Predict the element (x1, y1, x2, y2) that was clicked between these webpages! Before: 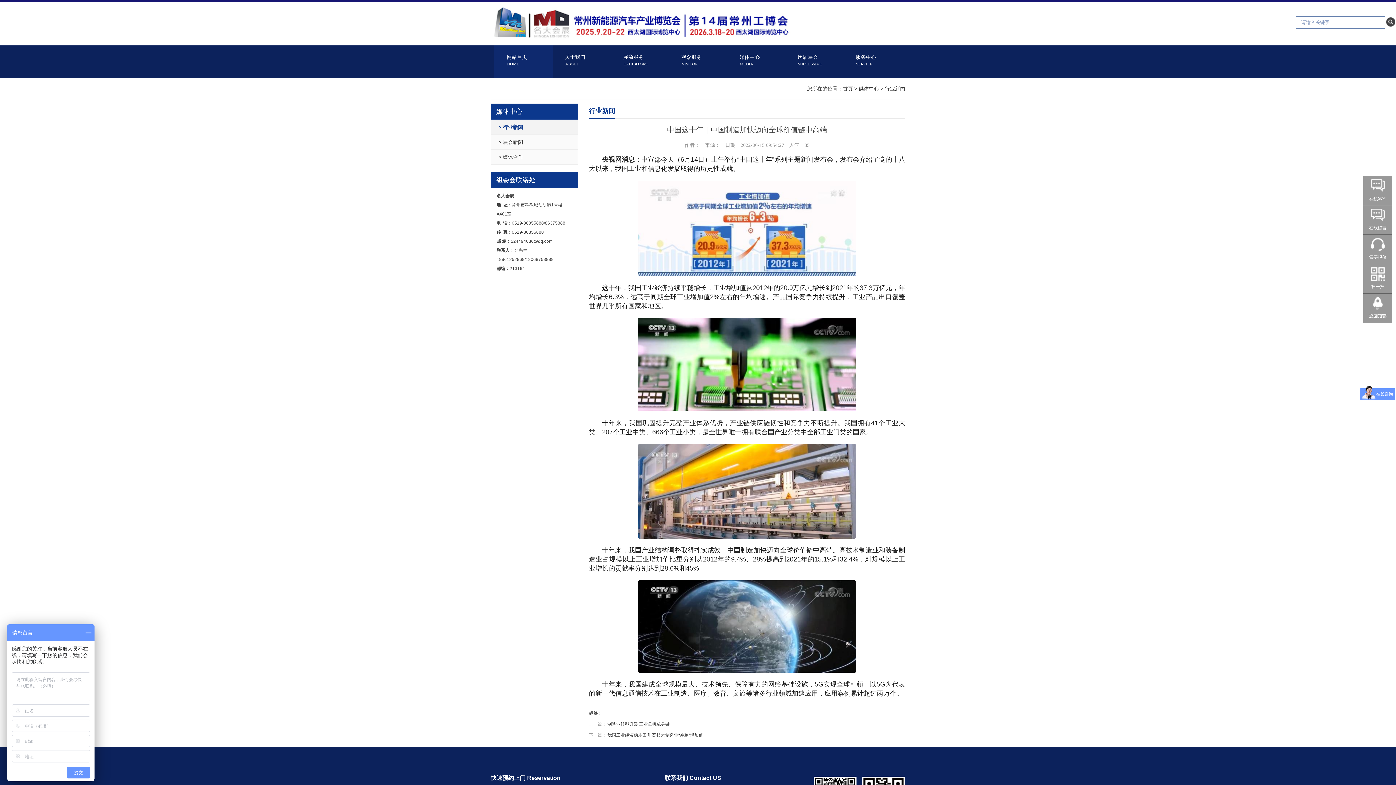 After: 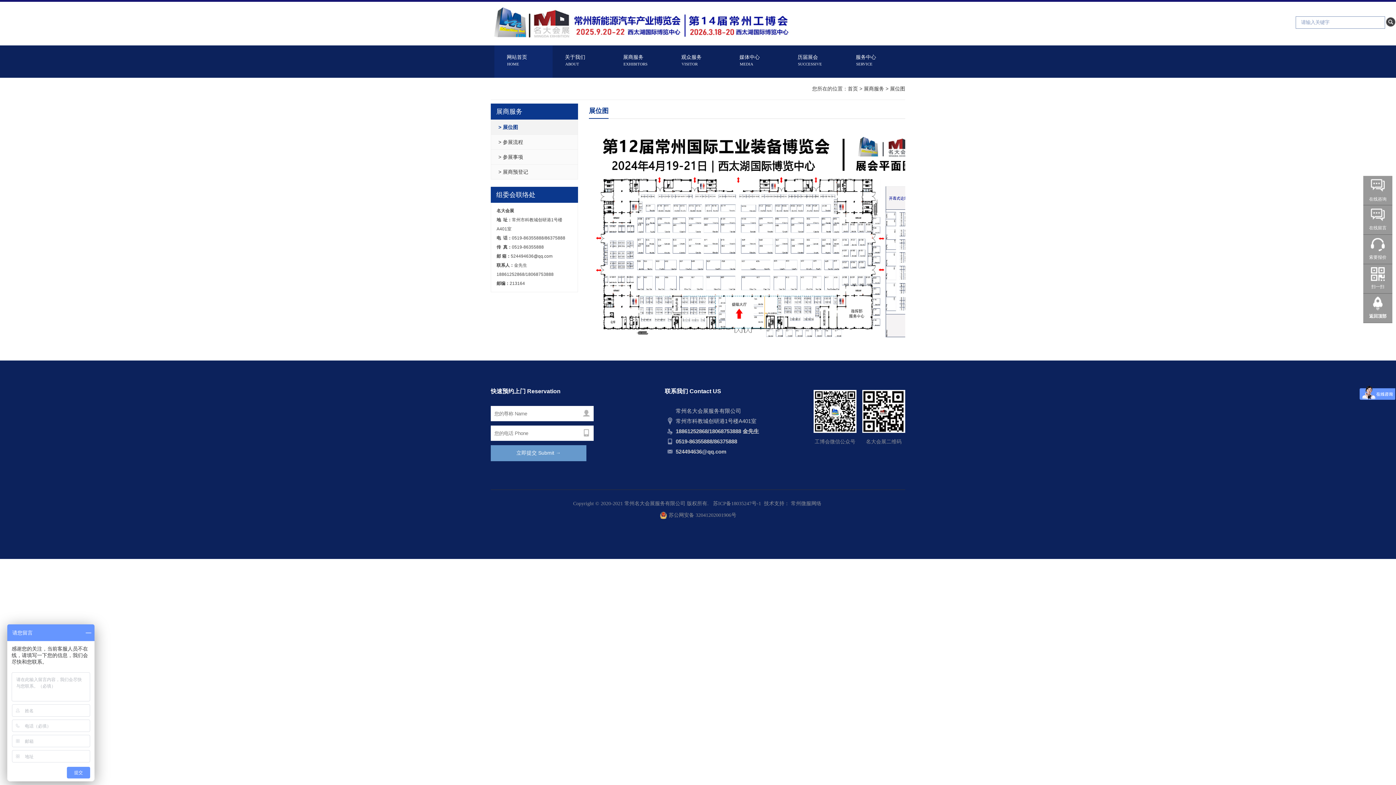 Action: label: 展商服务
EXHIBITORS bbox: (610, 45, 654, 77)